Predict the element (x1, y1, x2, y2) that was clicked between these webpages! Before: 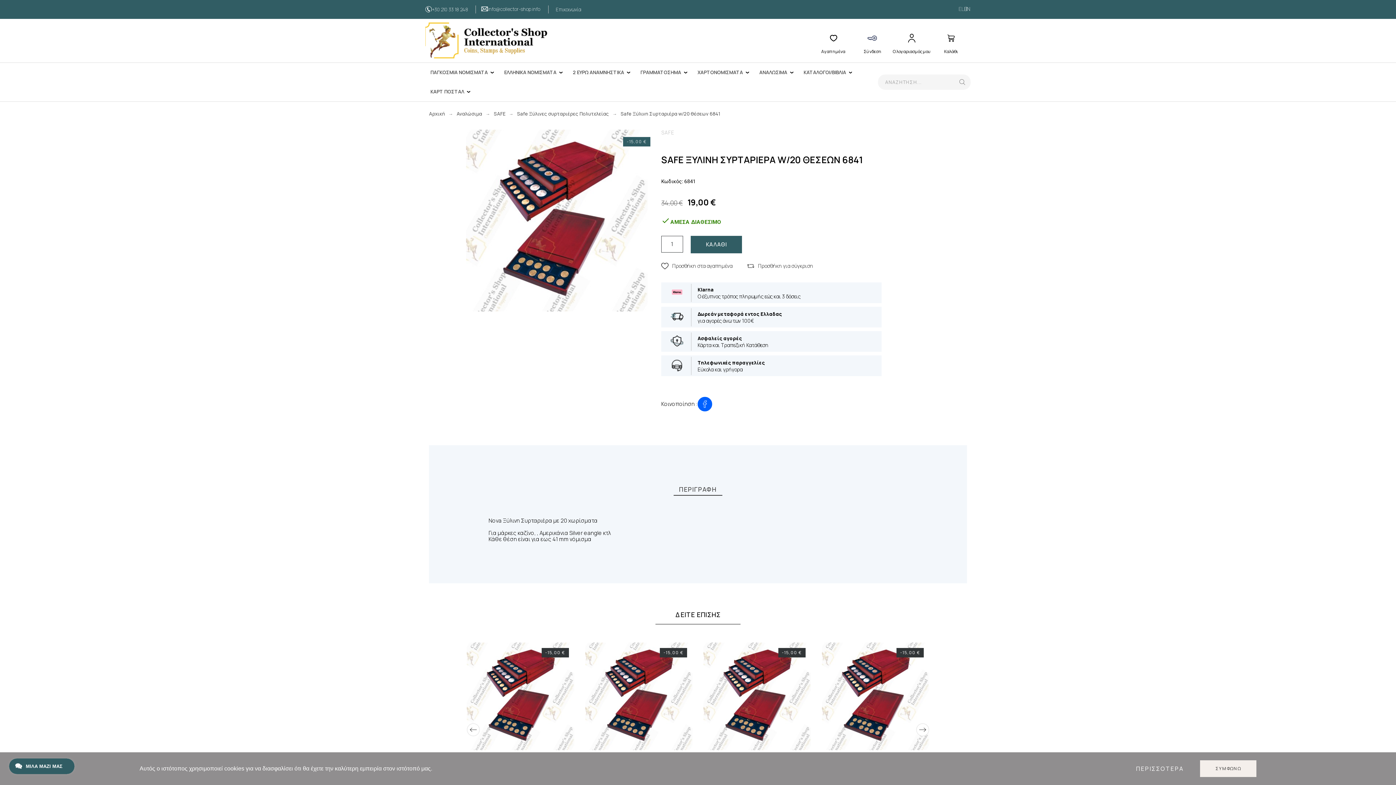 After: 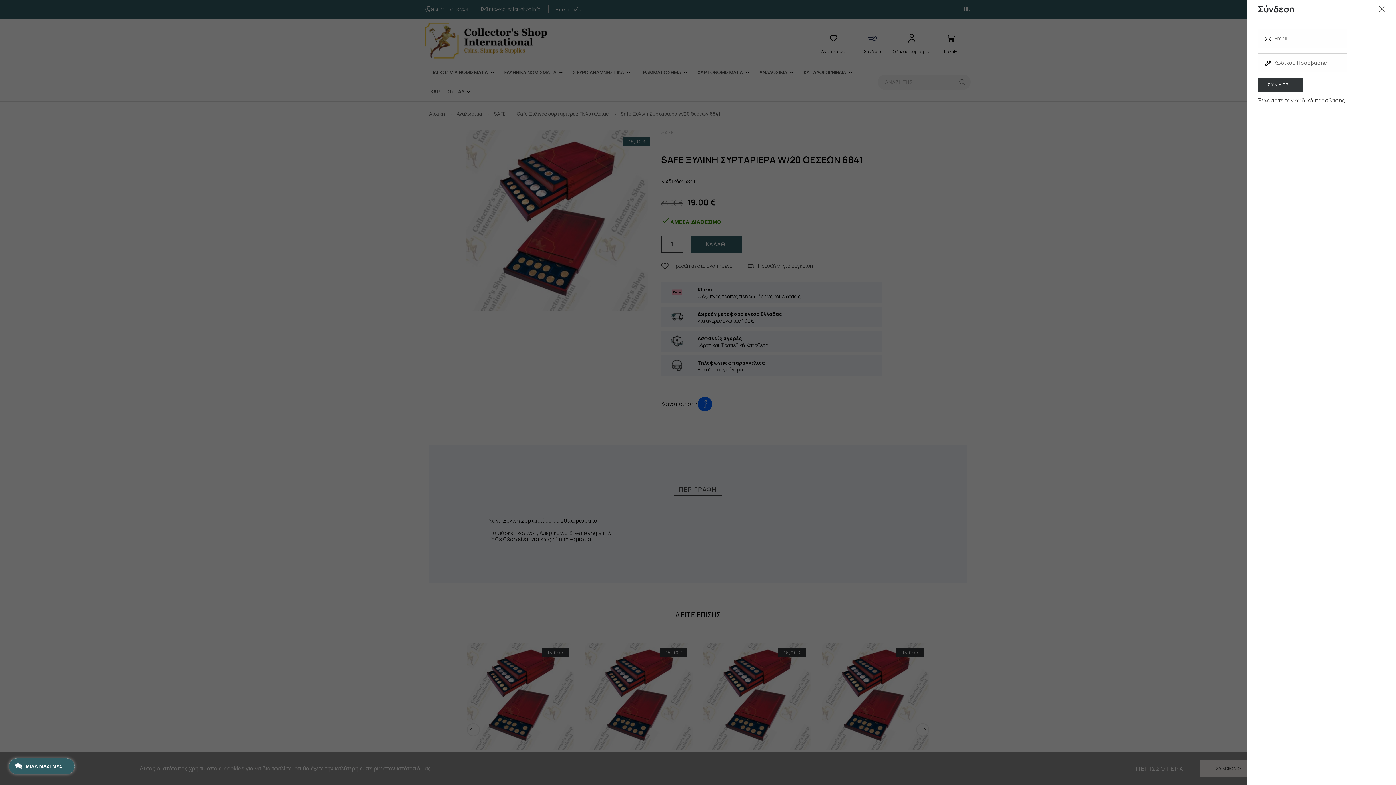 Action: label: Σύνδεση bbox: (863, 26, 881, 55)